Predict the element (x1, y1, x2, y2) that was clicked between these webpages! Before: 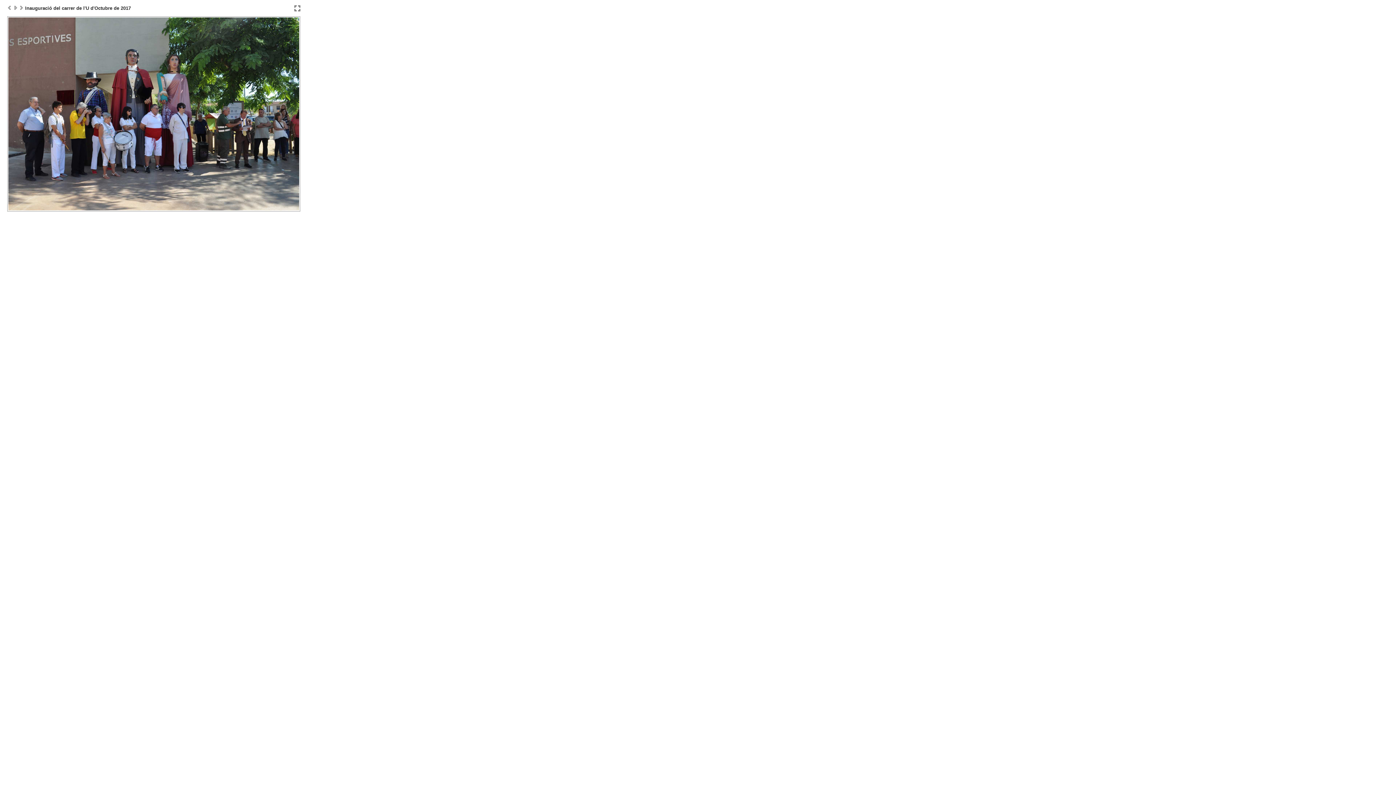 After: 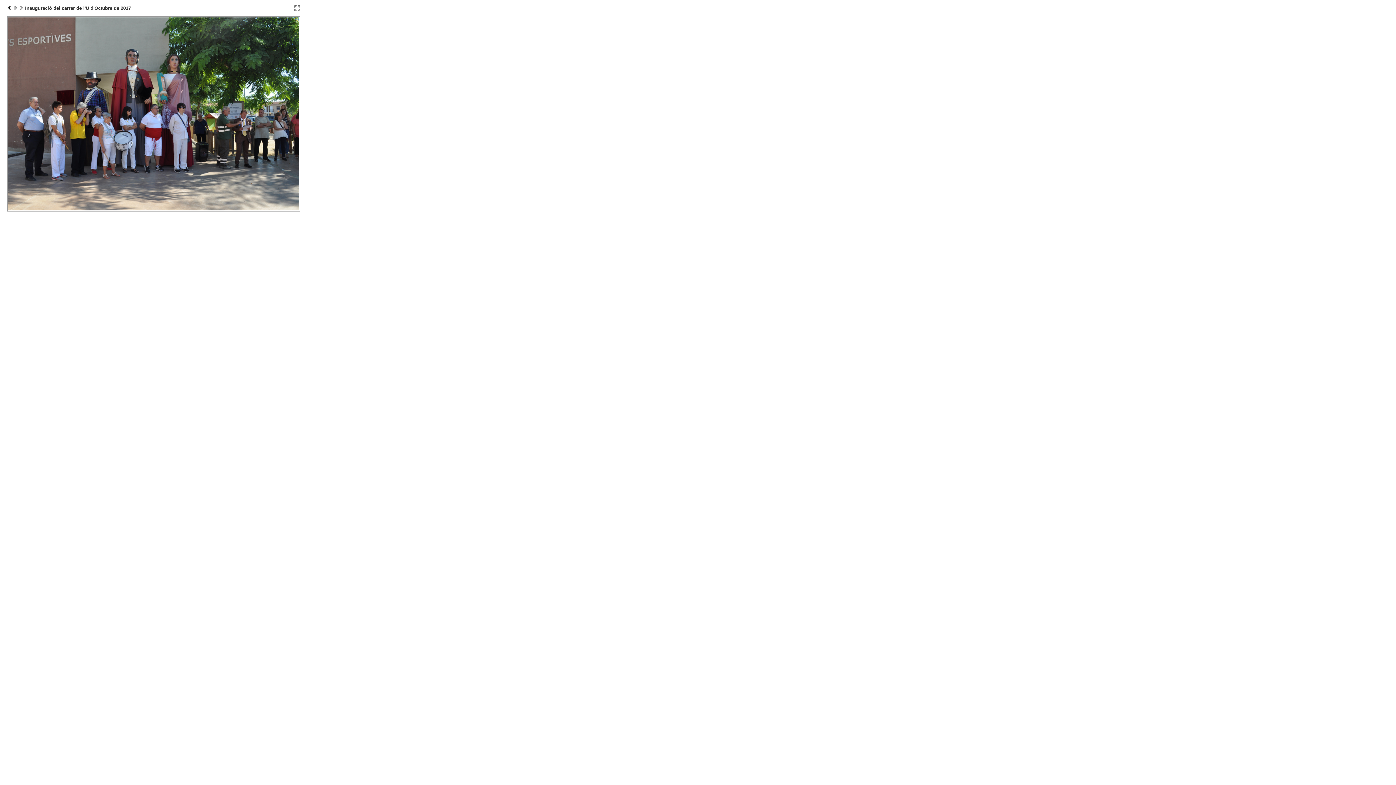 Action: bbox: (7, 5, 12, 10)